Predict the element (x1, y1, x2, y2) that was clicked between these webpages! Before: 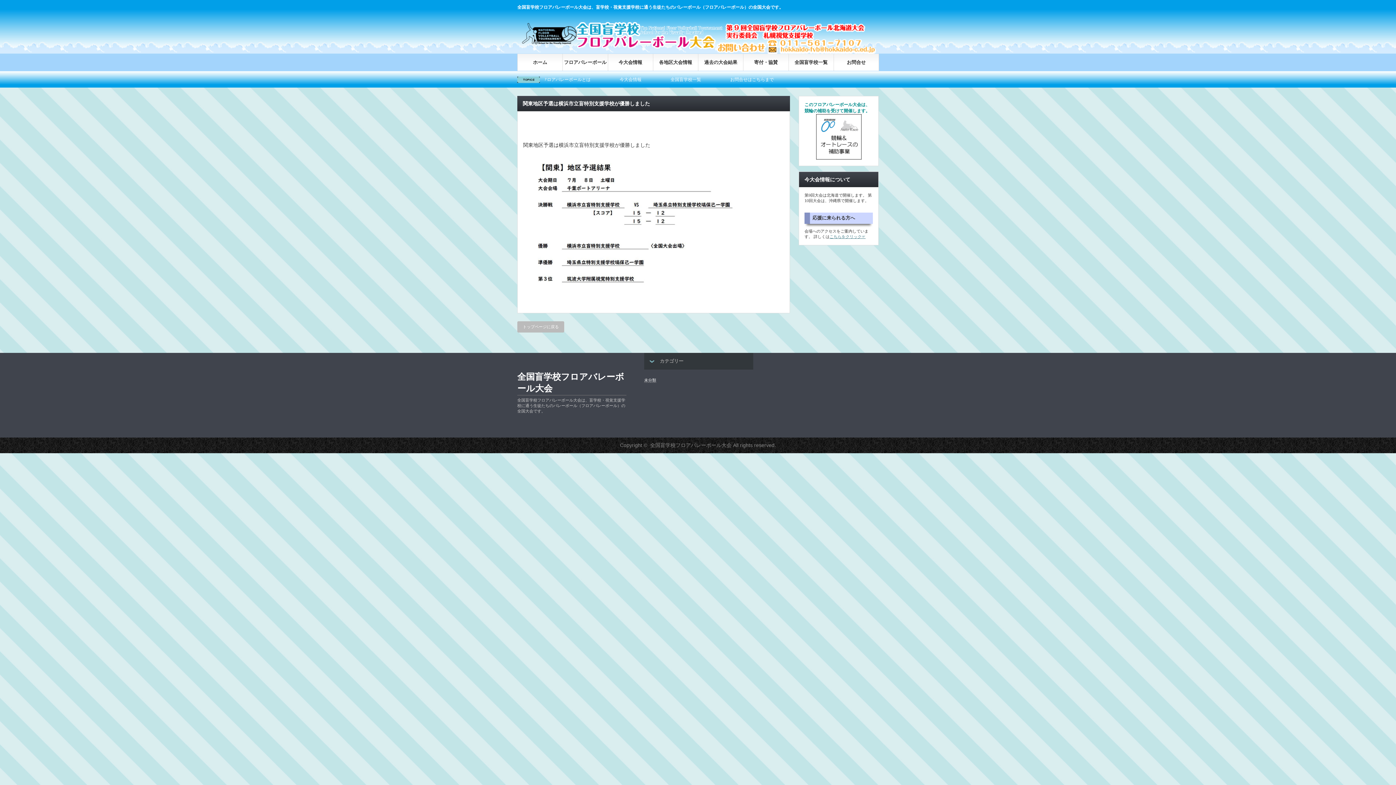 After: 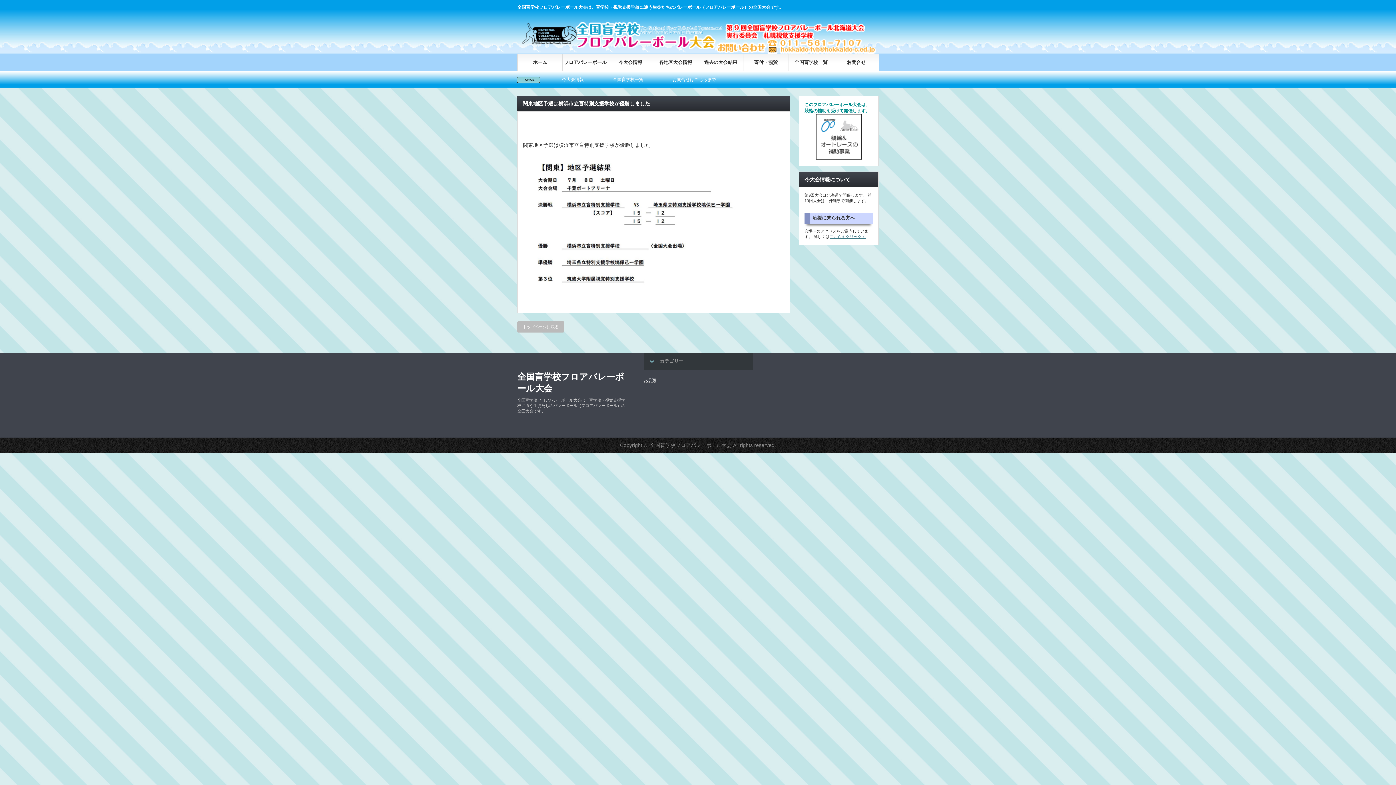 Action: bbox: (816, 156, 861, 160)